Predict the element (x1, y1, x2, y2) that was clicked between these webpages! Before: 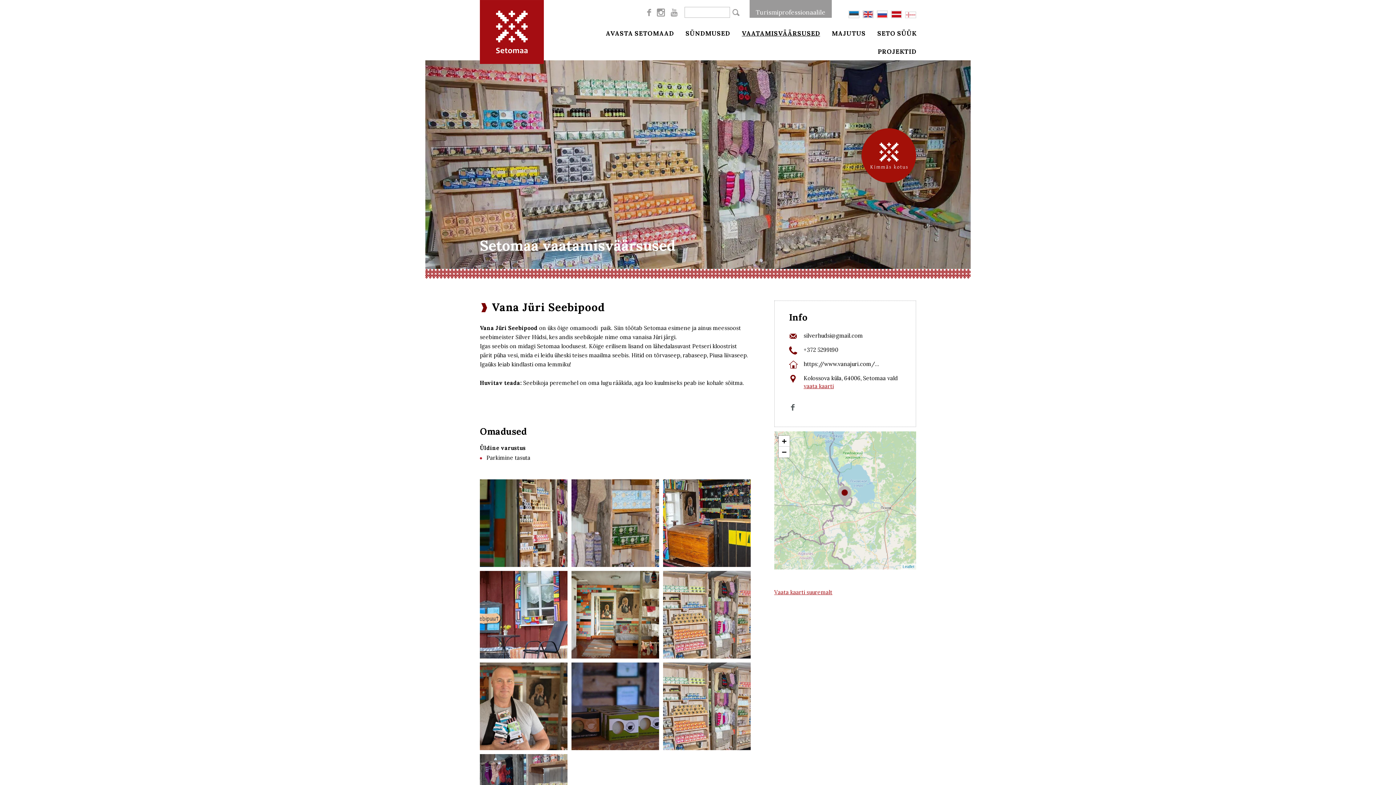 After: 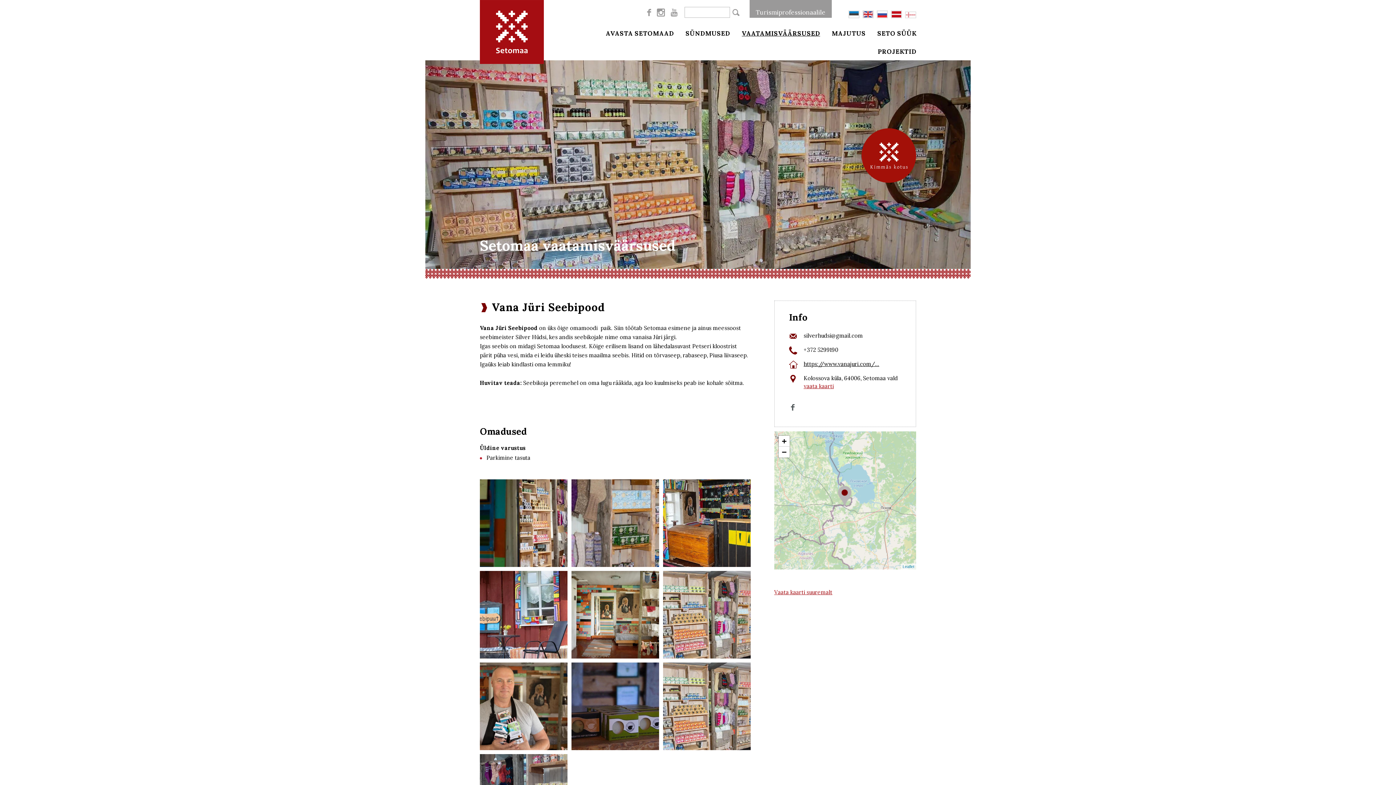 Action: bbox: (803, 360, 879, 367) label: https://www.vanajuri.com/...